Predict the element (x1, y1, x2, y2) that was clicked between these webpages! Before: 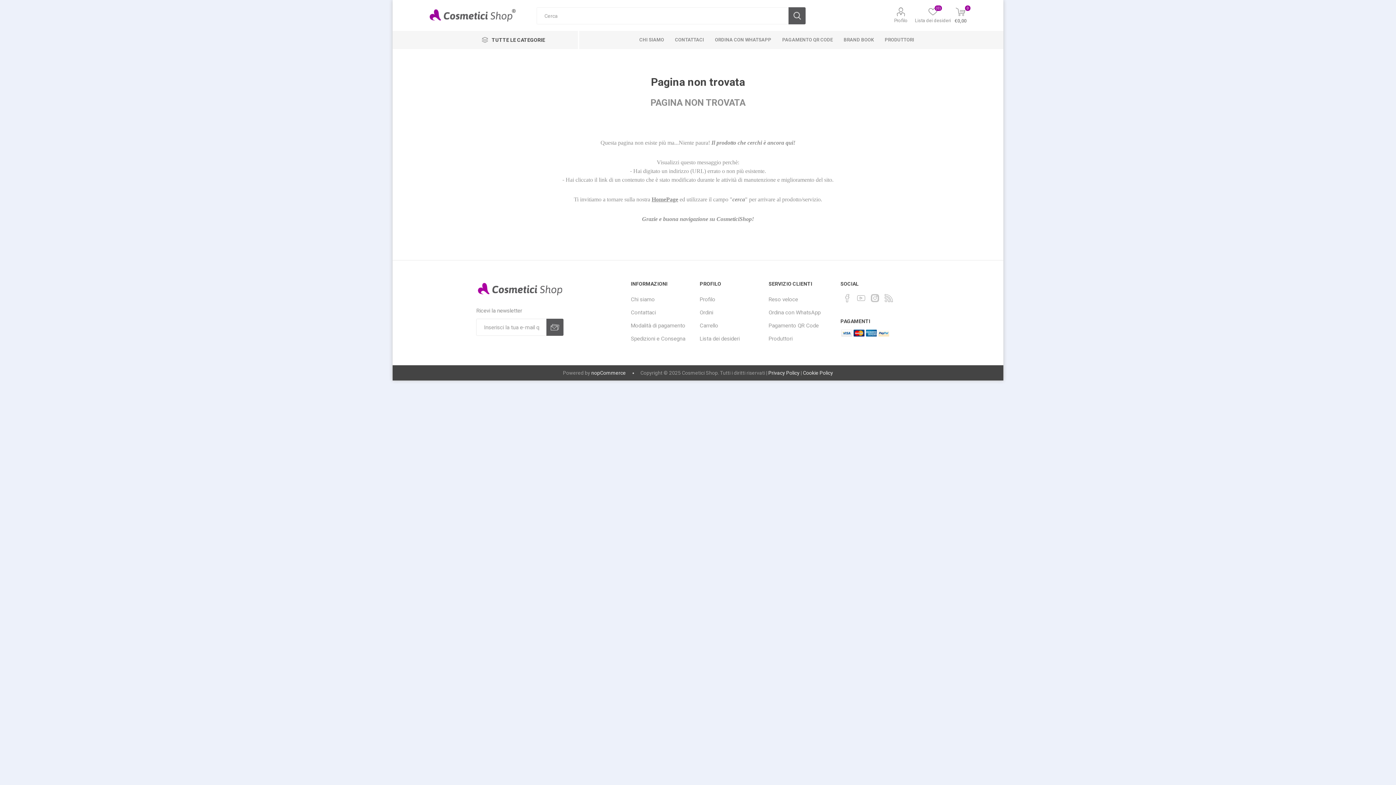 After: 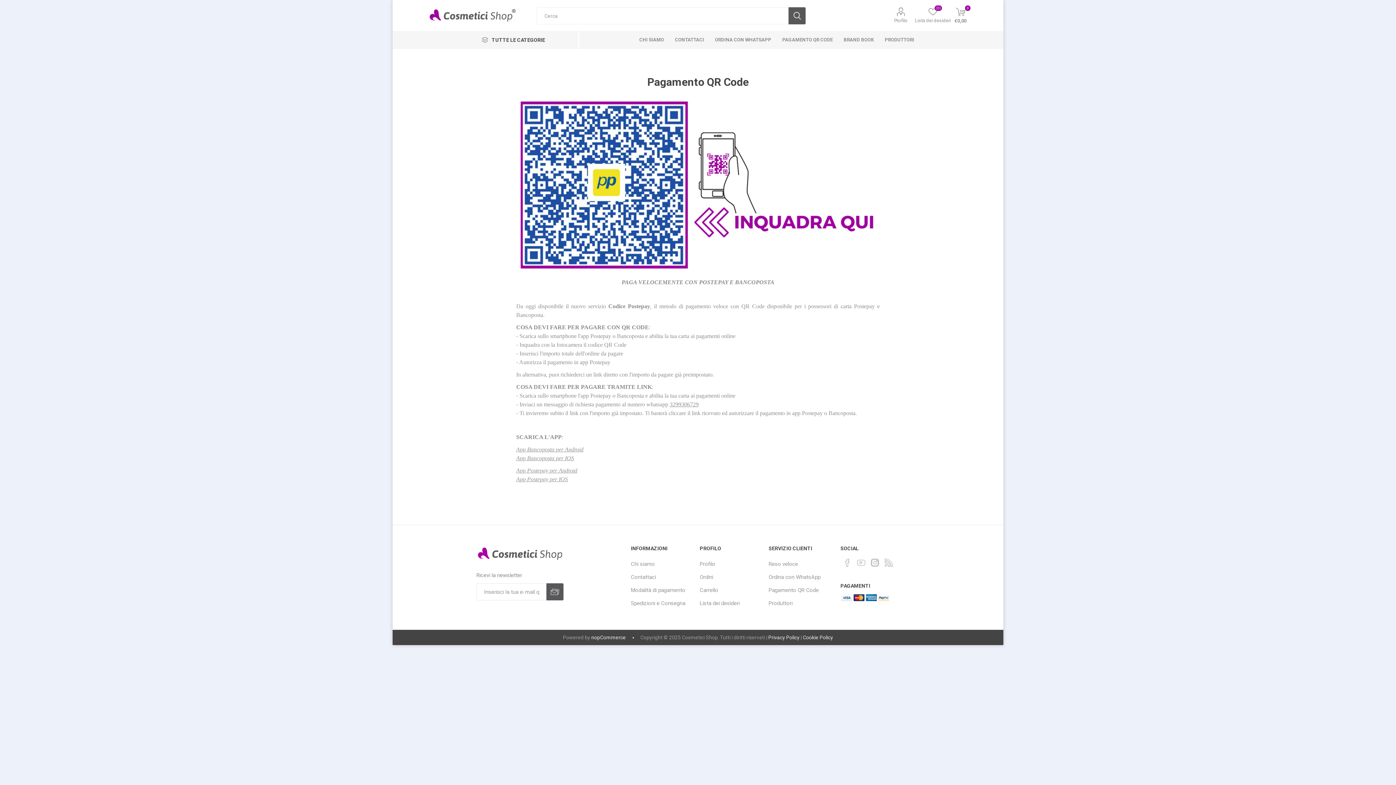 Action: label: PAGAMENTO QR CODE bbox: (776, 30, 838, 49)